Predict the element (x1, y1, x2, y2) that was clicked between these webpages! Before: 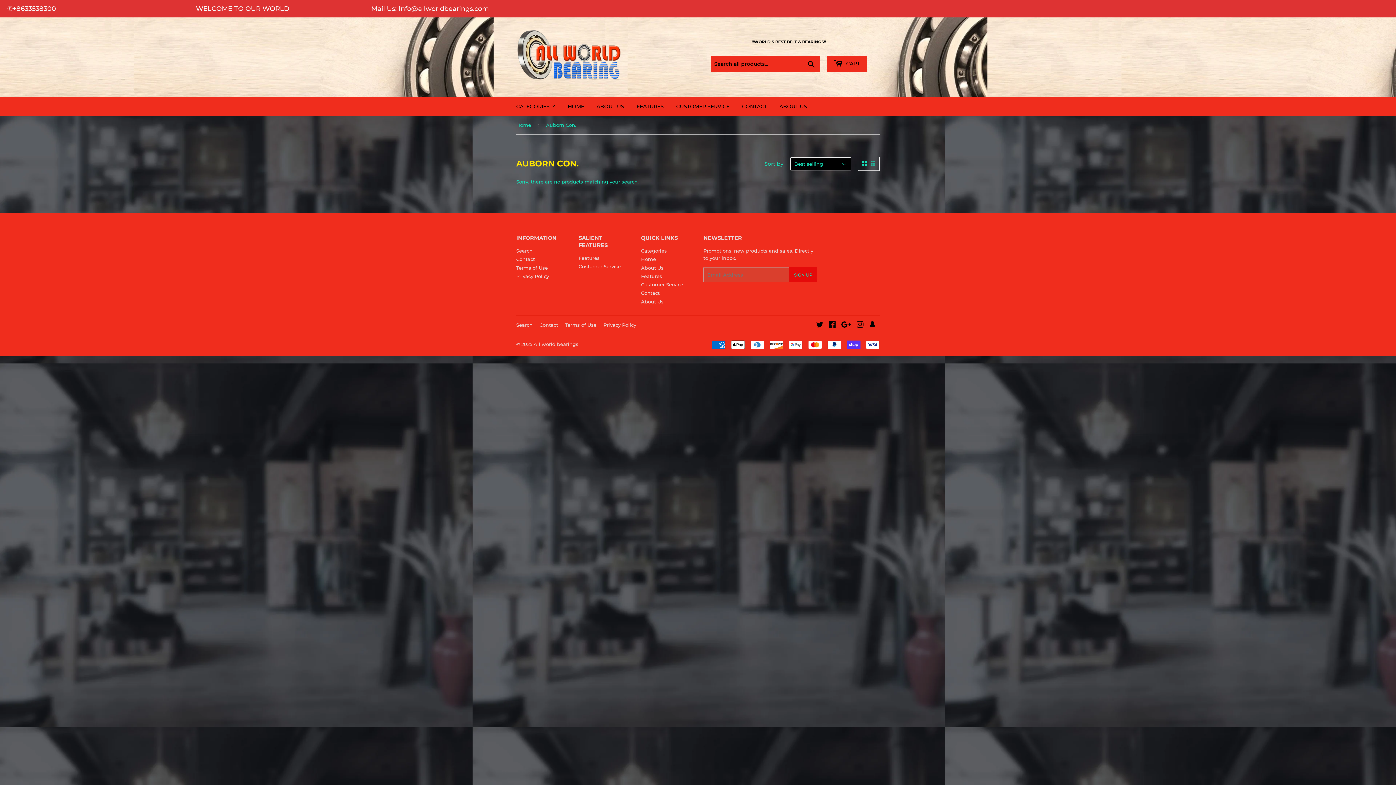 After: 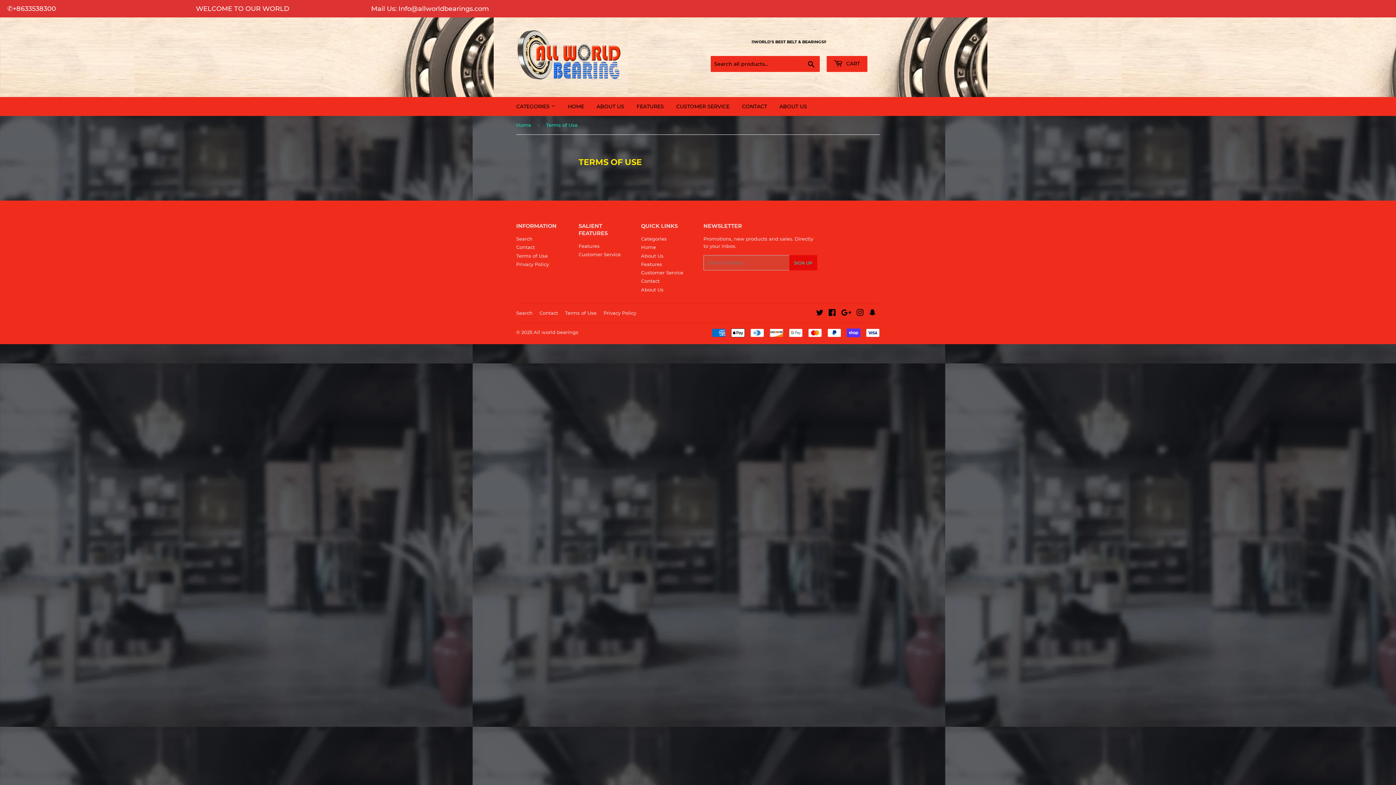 Action: bbox: (516, 264, 548, 270) label: Terms of Use